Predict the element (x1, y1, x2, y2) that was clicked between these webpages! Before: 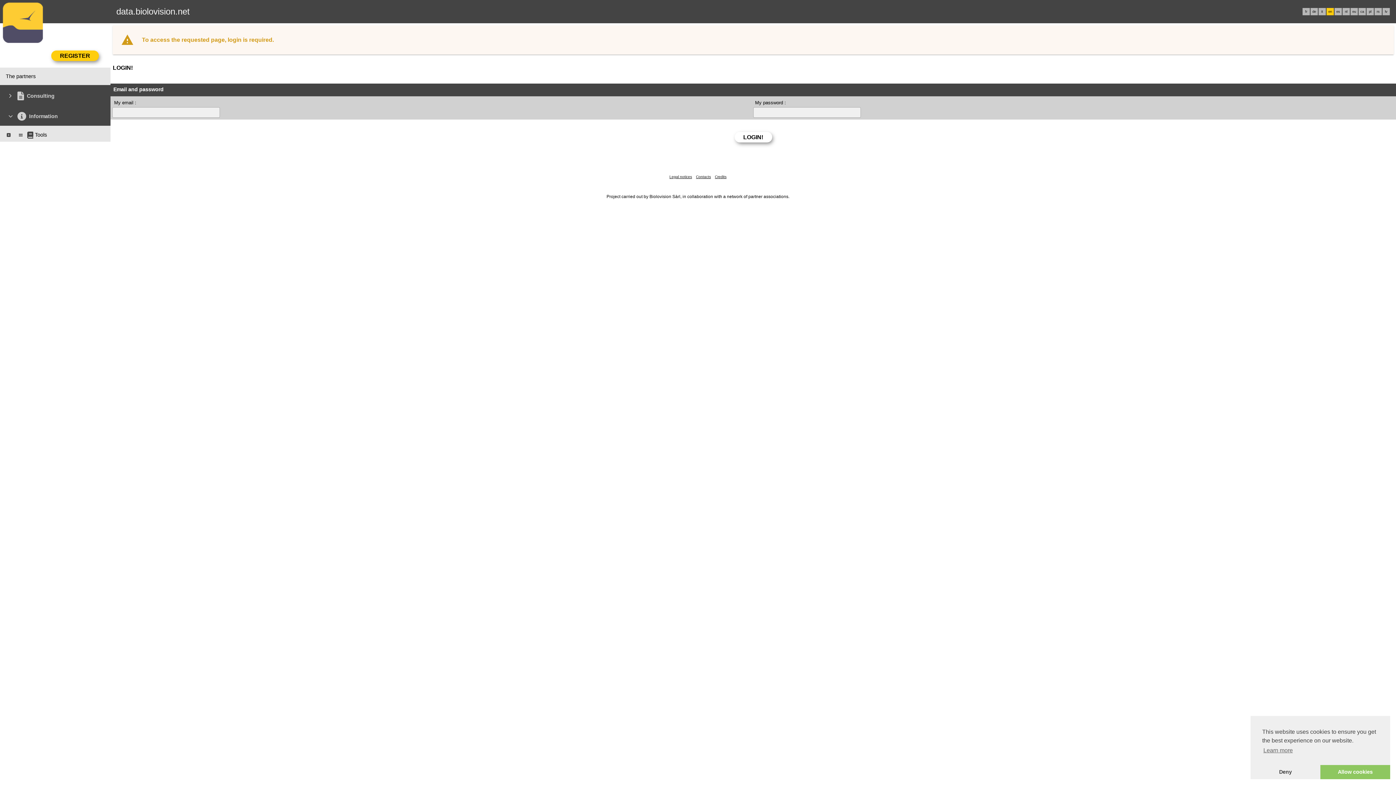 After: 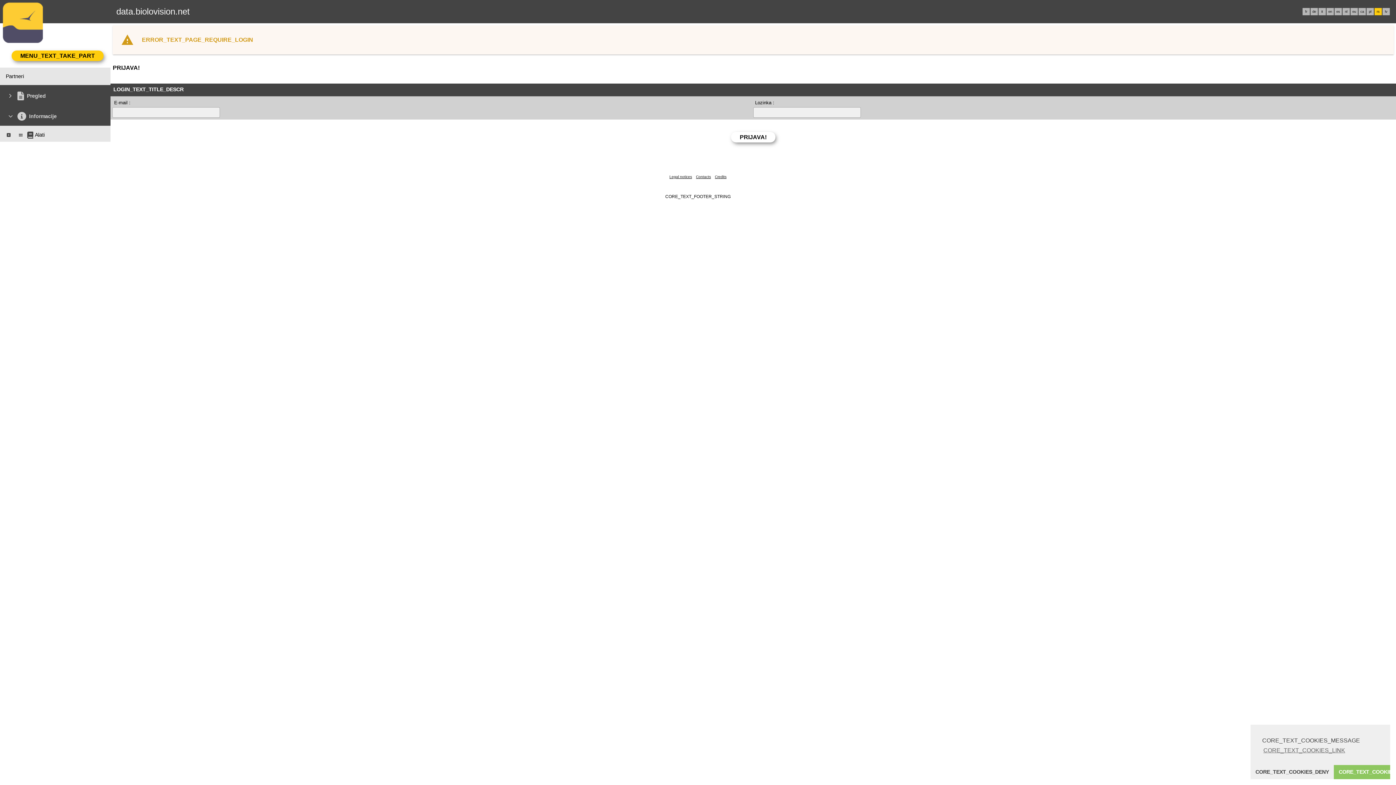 Action: label: rs bbox: (1377, 9, 1380, 13)